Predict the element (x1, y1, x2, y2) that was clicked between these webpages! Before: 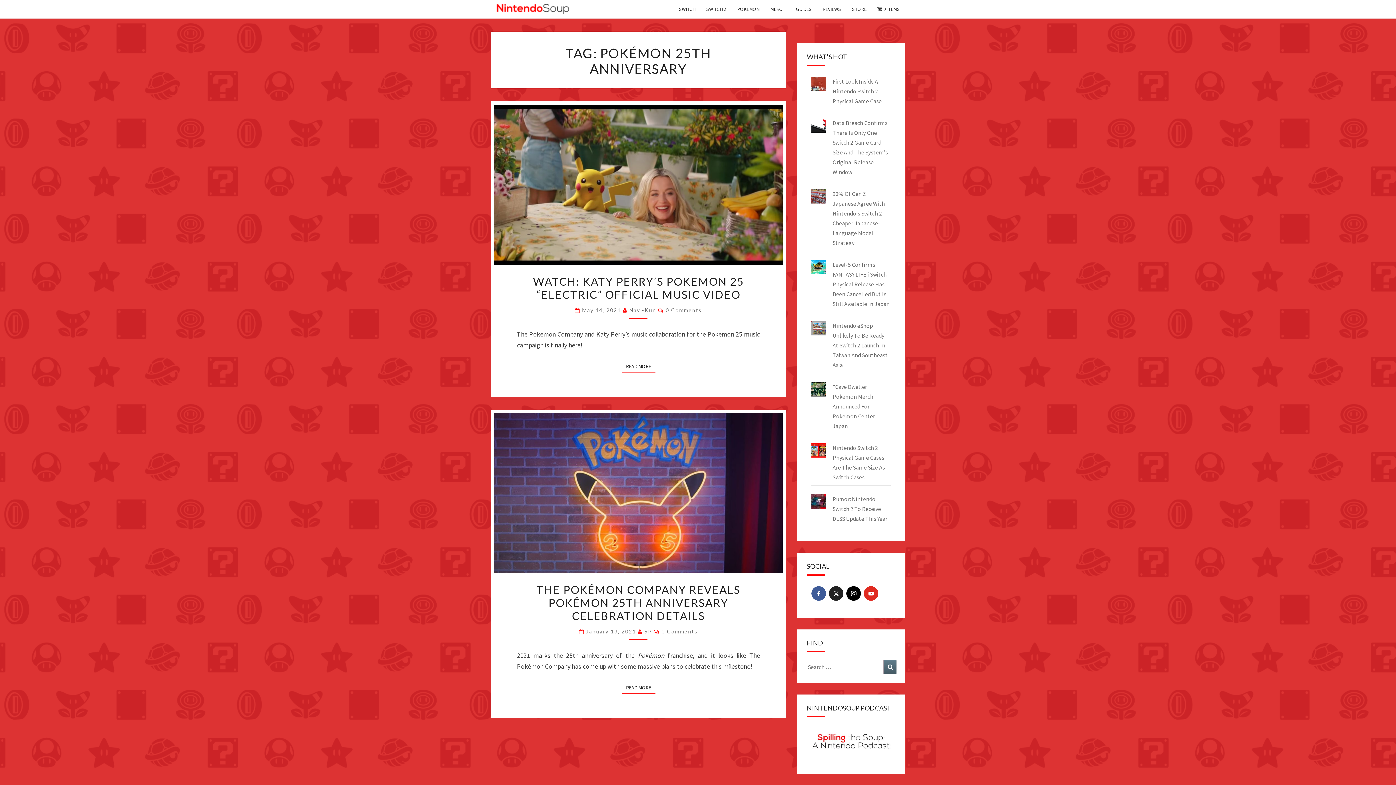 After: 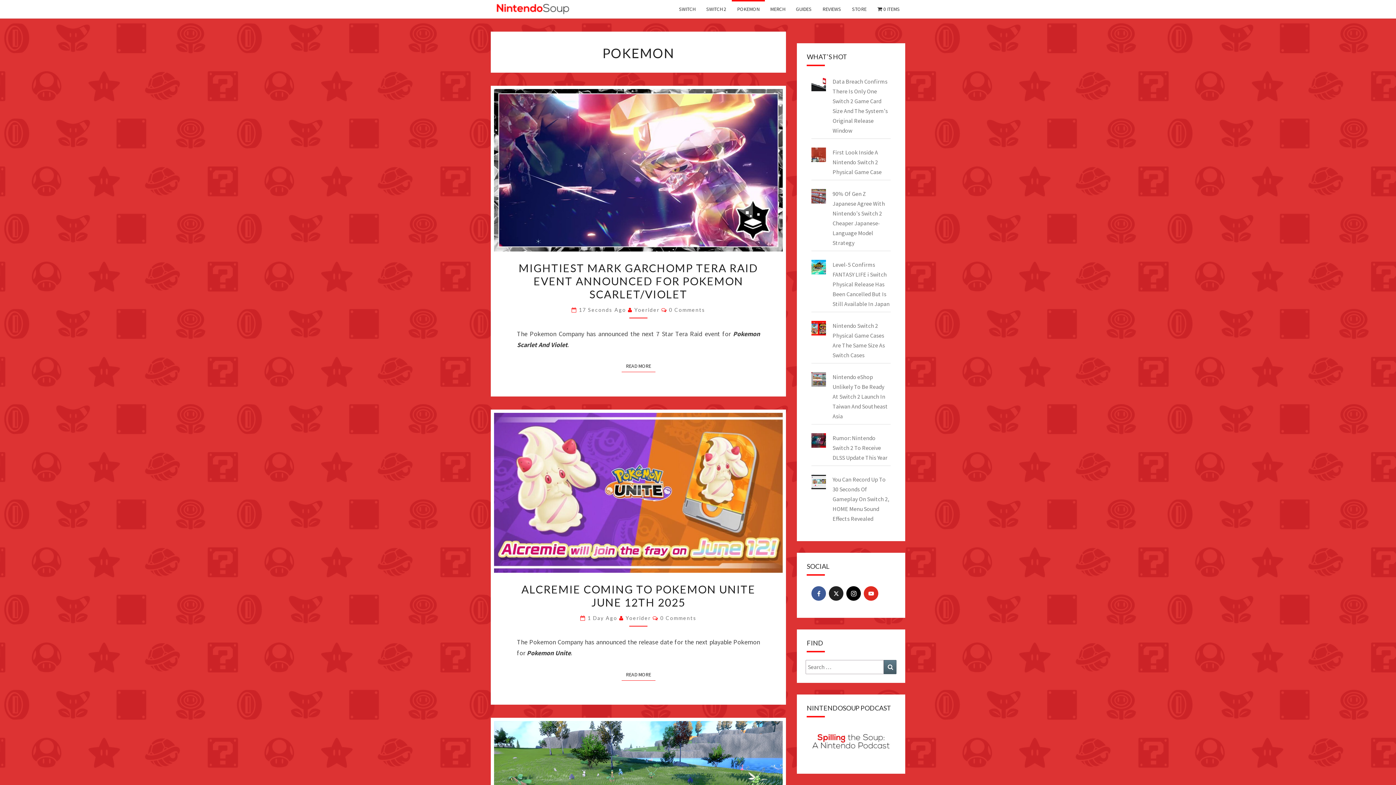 Action: label: POKEMON bbox: (731, 0, 764, 18)